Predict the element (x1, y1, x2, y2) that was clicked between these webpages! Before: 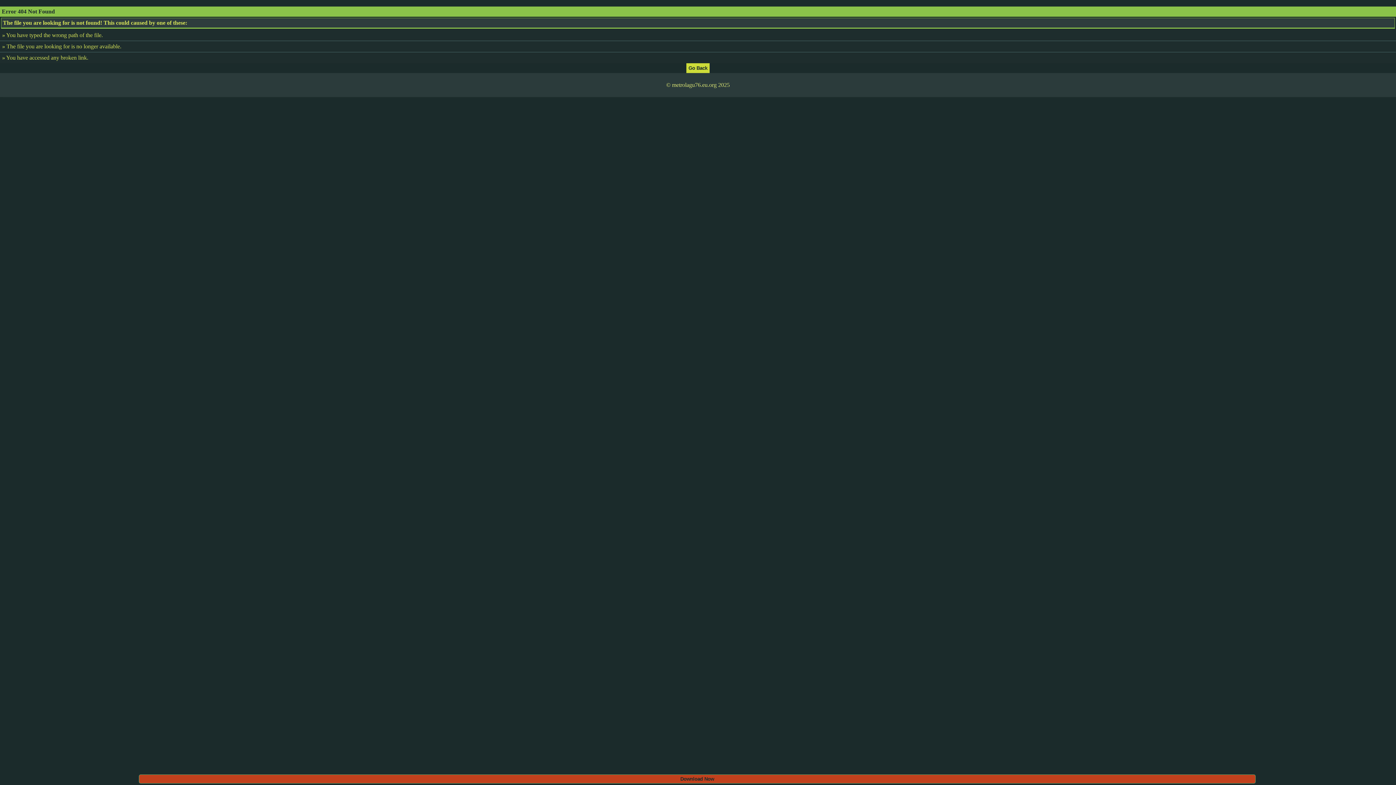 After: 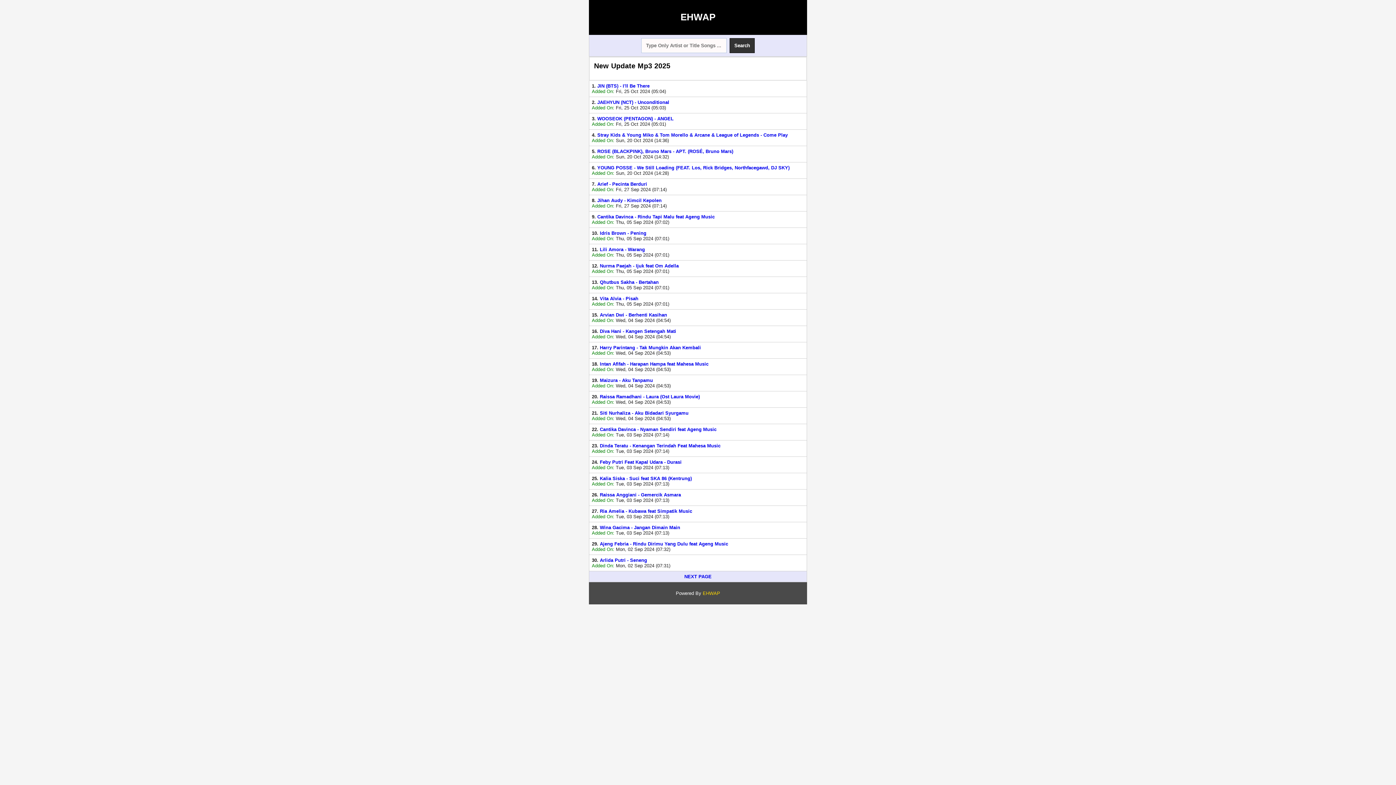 Action: bbox: (686, 64, 709, 70)